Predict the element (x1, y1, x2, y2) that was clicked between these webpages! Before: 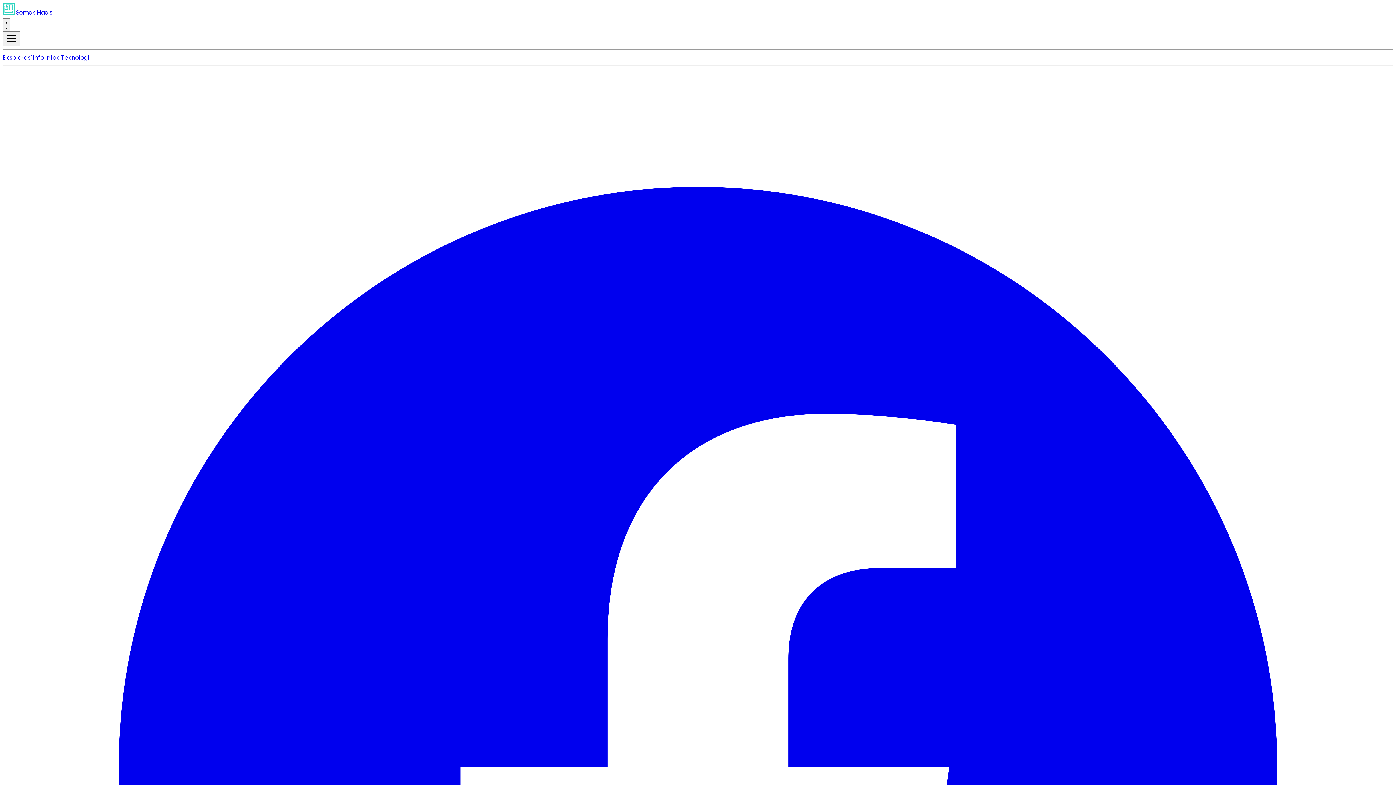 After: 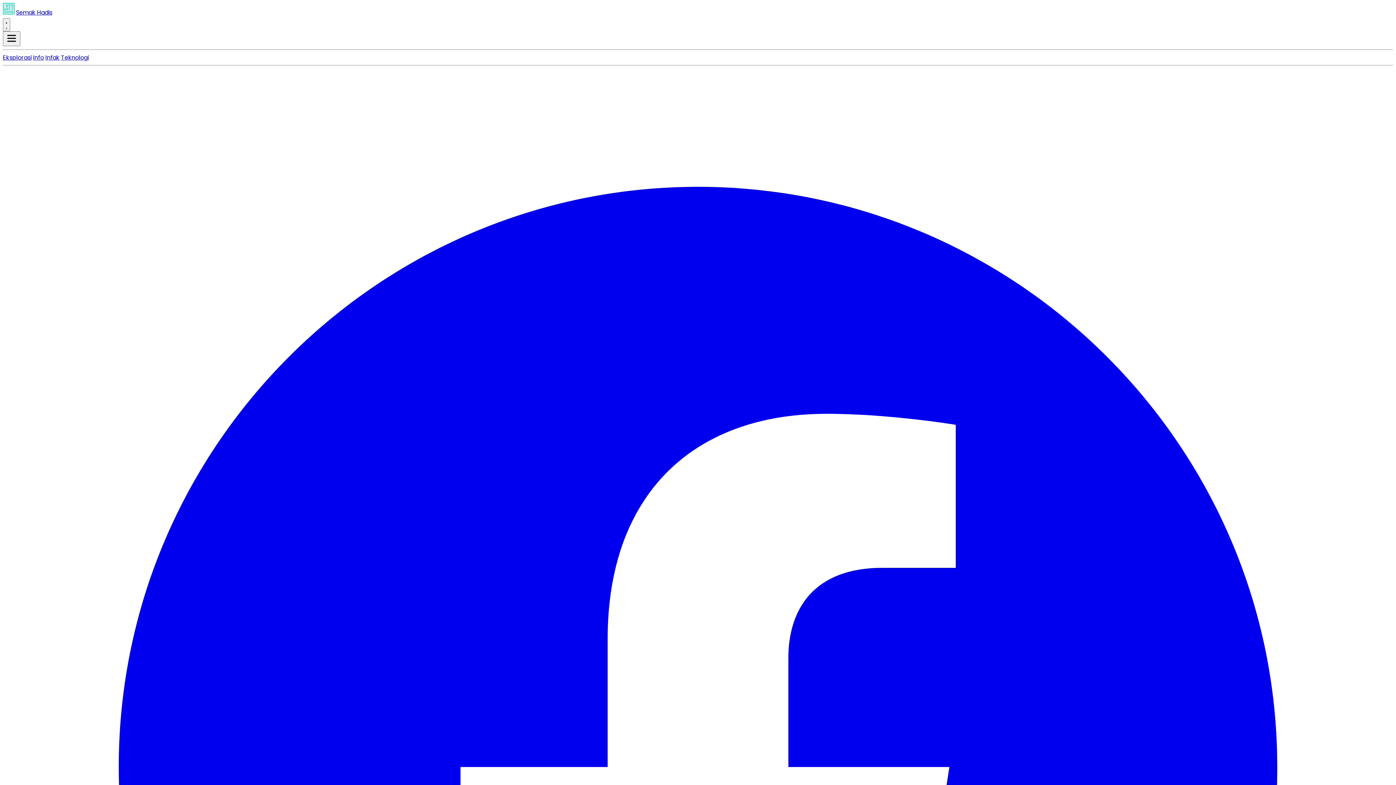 Action: label: Infak bbox: (45, 53, 59, 61)